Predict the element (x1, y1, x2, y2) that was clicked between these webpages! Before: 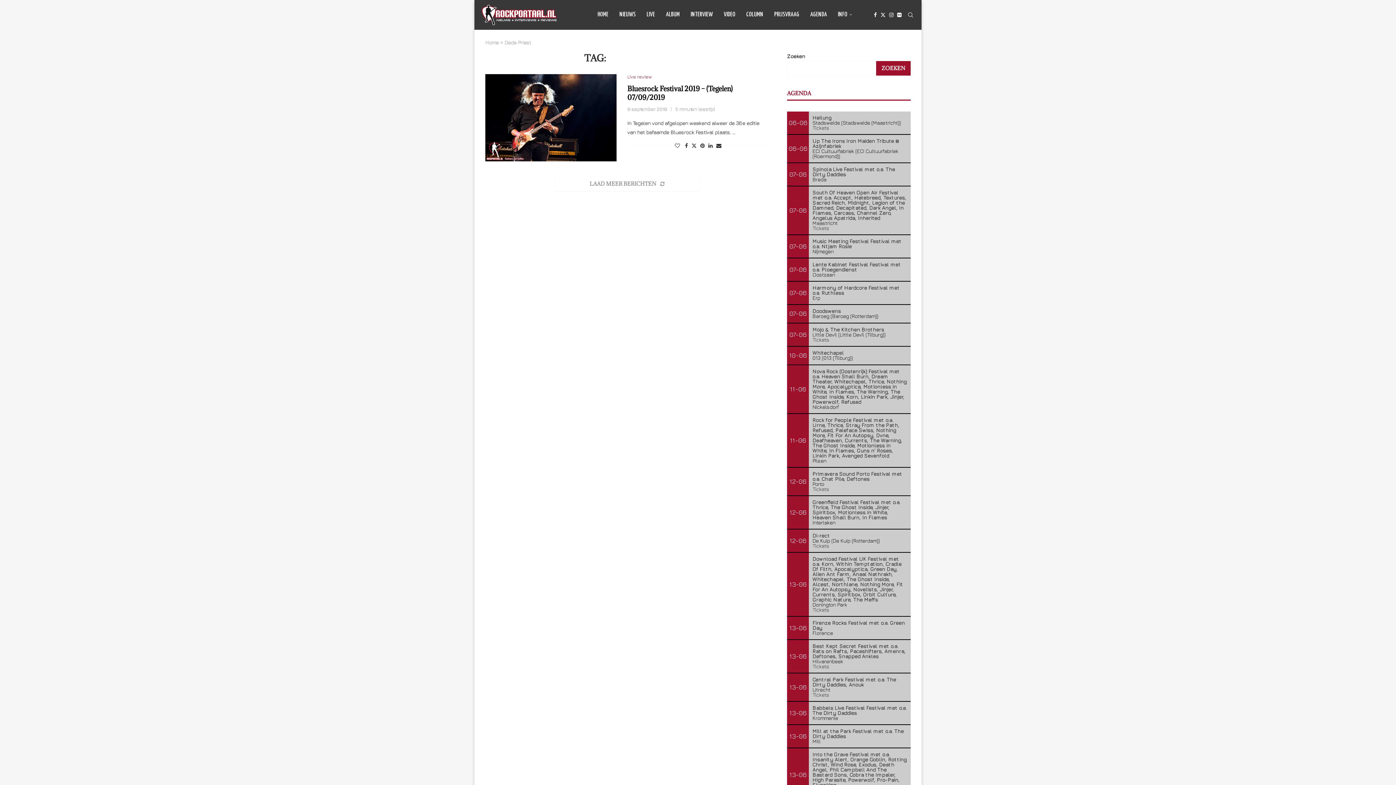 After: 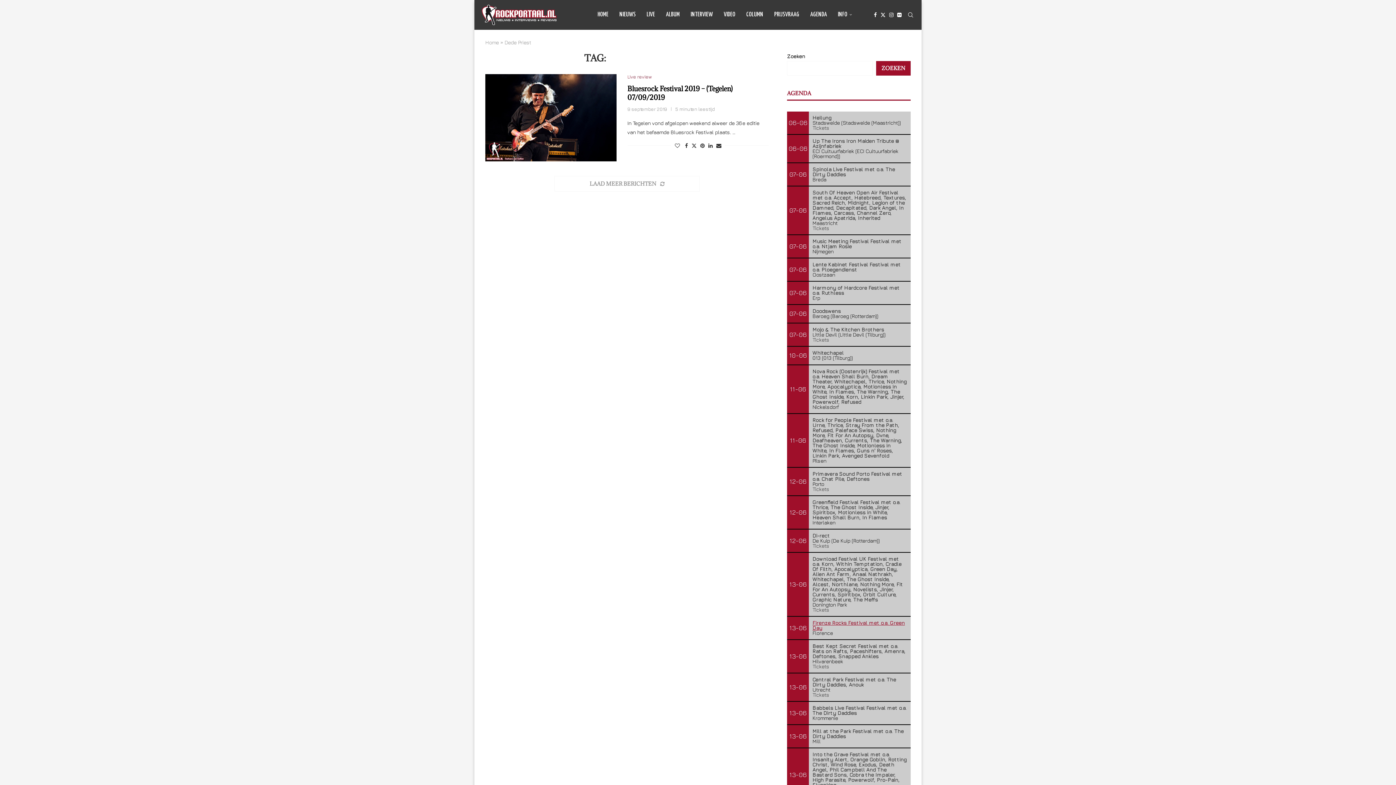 Action: label: Firenze Rocks Festival met o.a. Green Day bbox: (812, 620, 905, 631)